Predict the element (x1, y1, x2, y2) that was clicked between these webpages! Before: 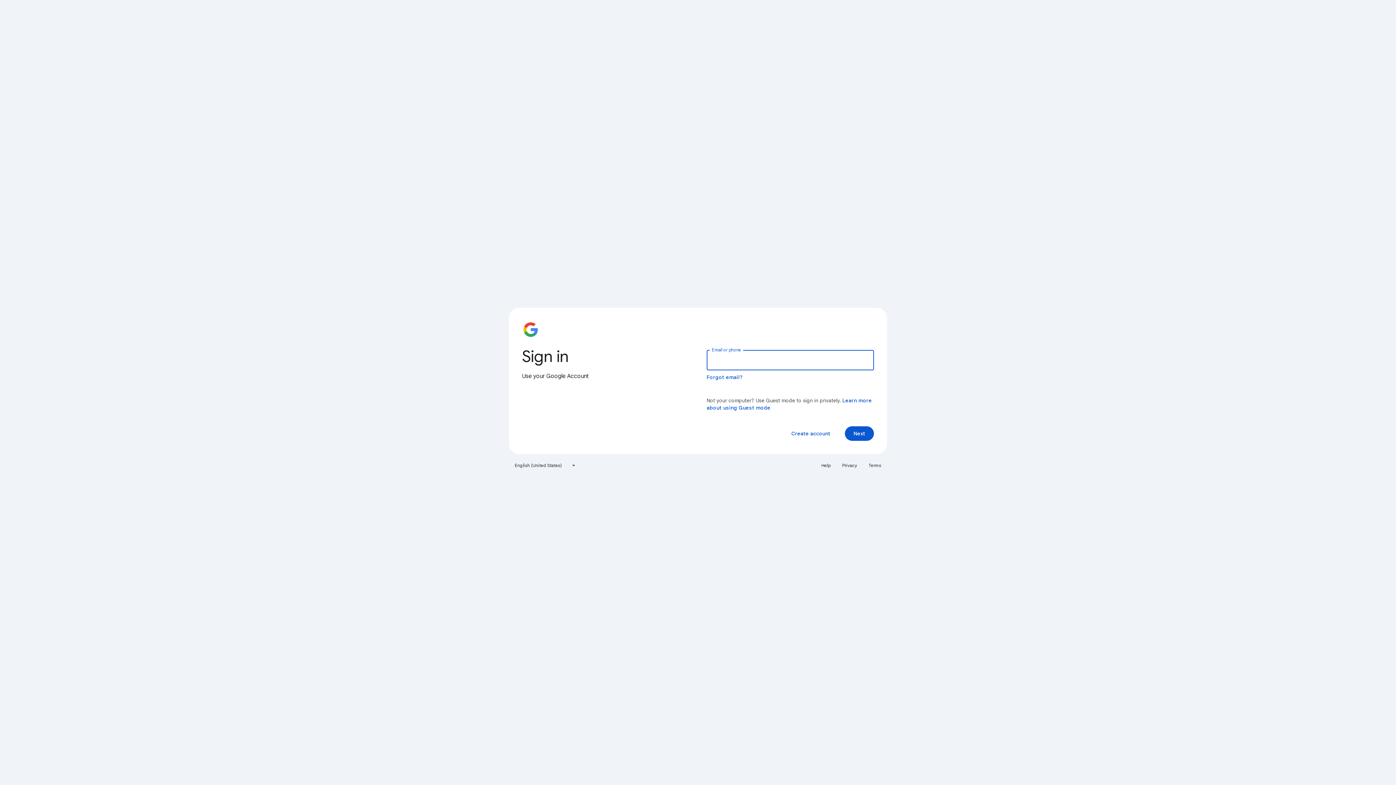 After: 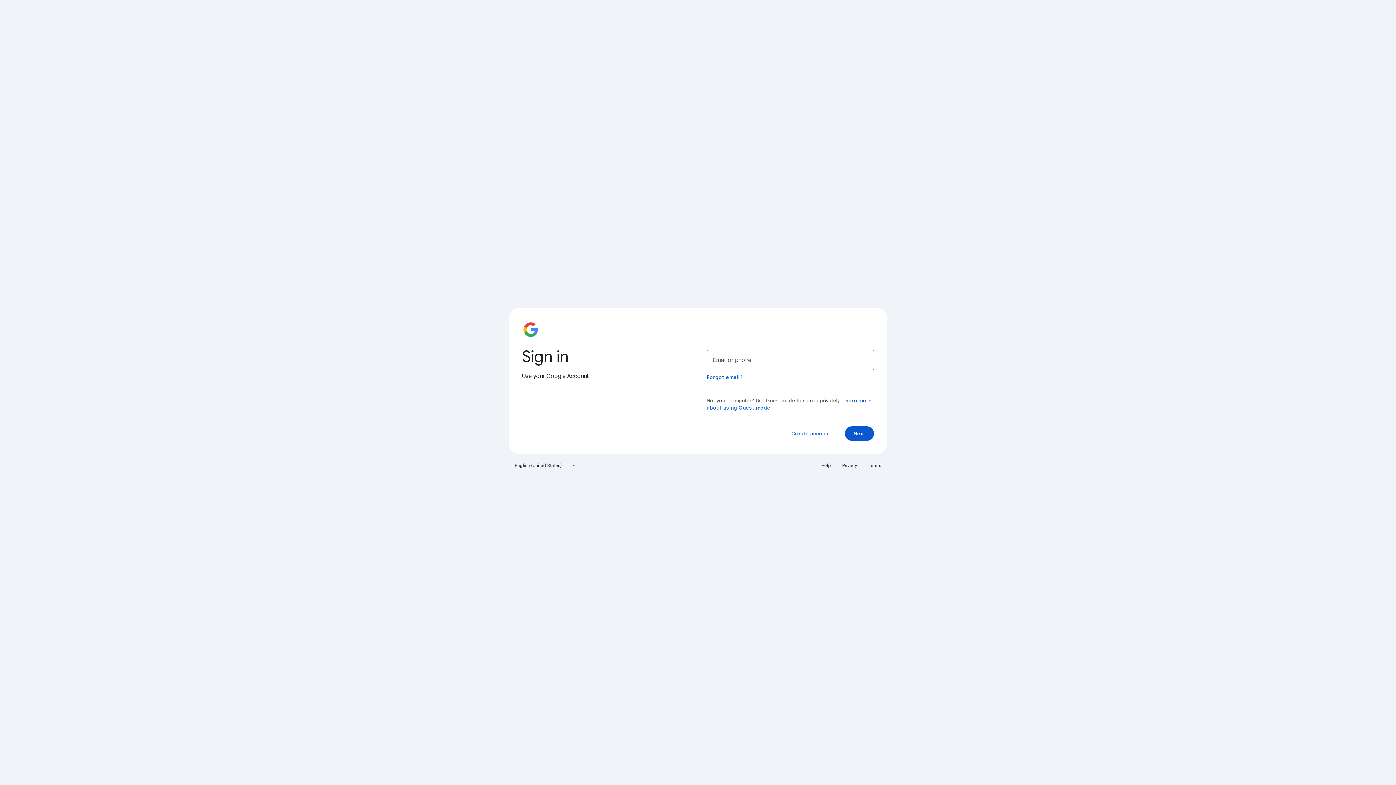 Action: bbox: (817, 460, 835, 471) label: Help